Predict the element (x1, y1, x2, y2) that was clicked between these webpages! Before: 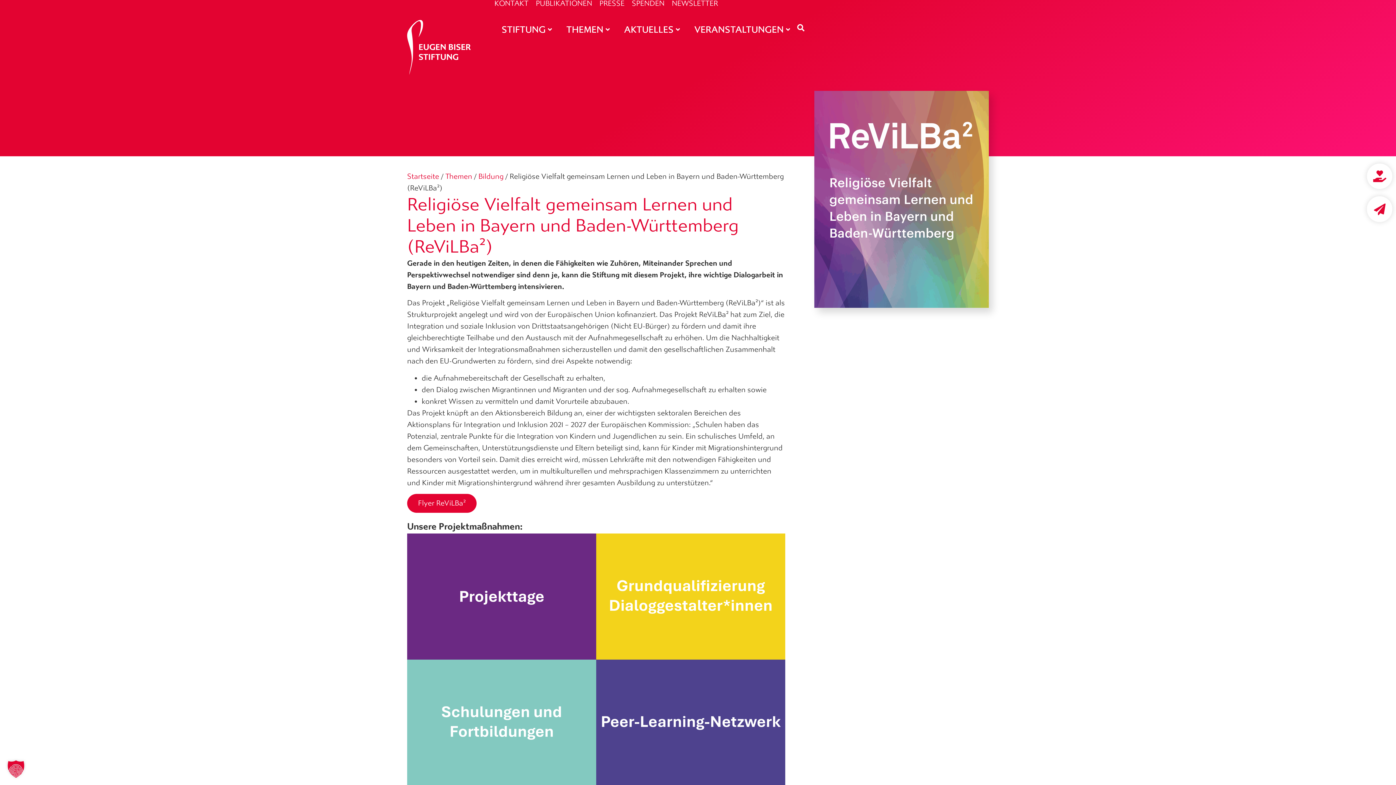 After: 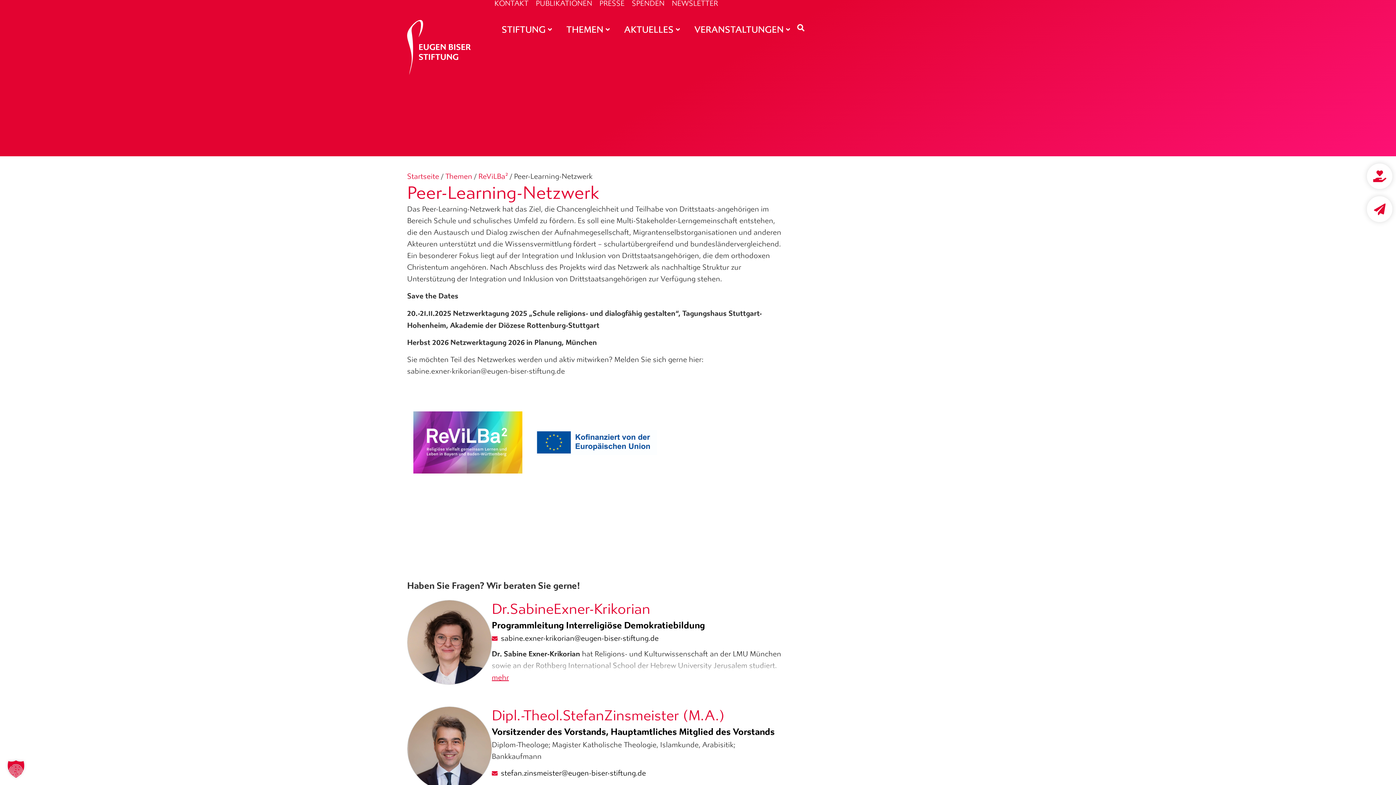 Action: bbox: (596, 659, 785, 785)